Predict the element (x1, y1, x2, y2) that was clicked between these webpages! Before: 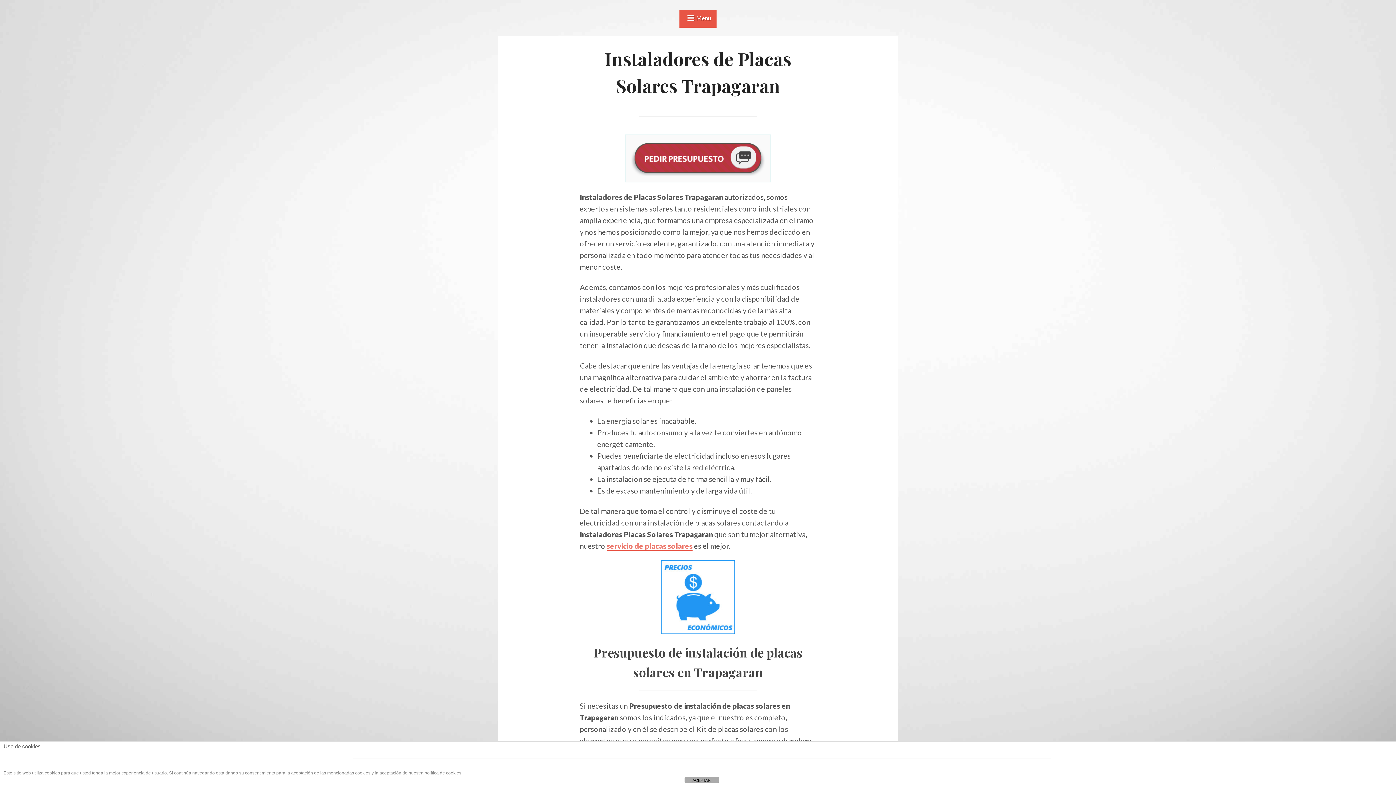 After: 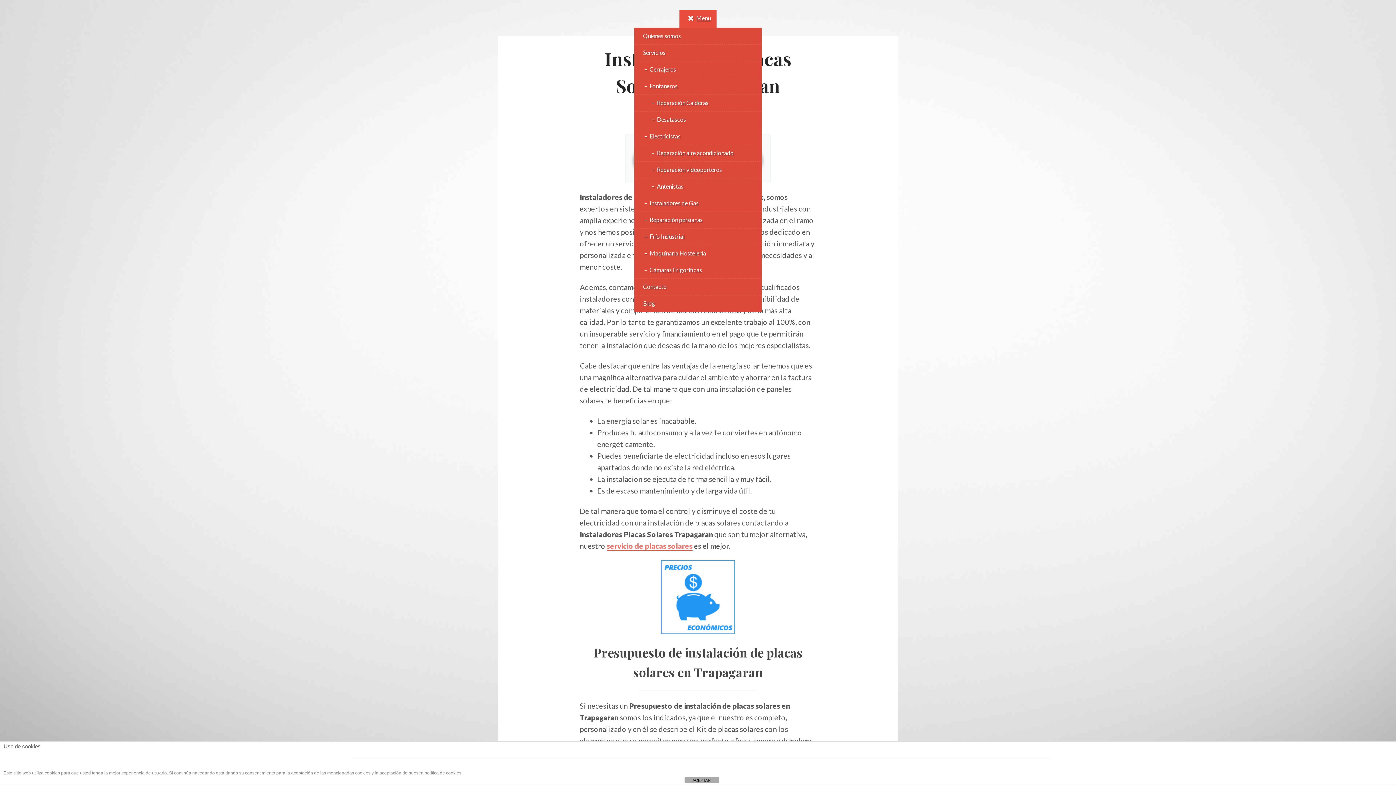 Action: label: Menu bbox: (679, 9, 716, 27)